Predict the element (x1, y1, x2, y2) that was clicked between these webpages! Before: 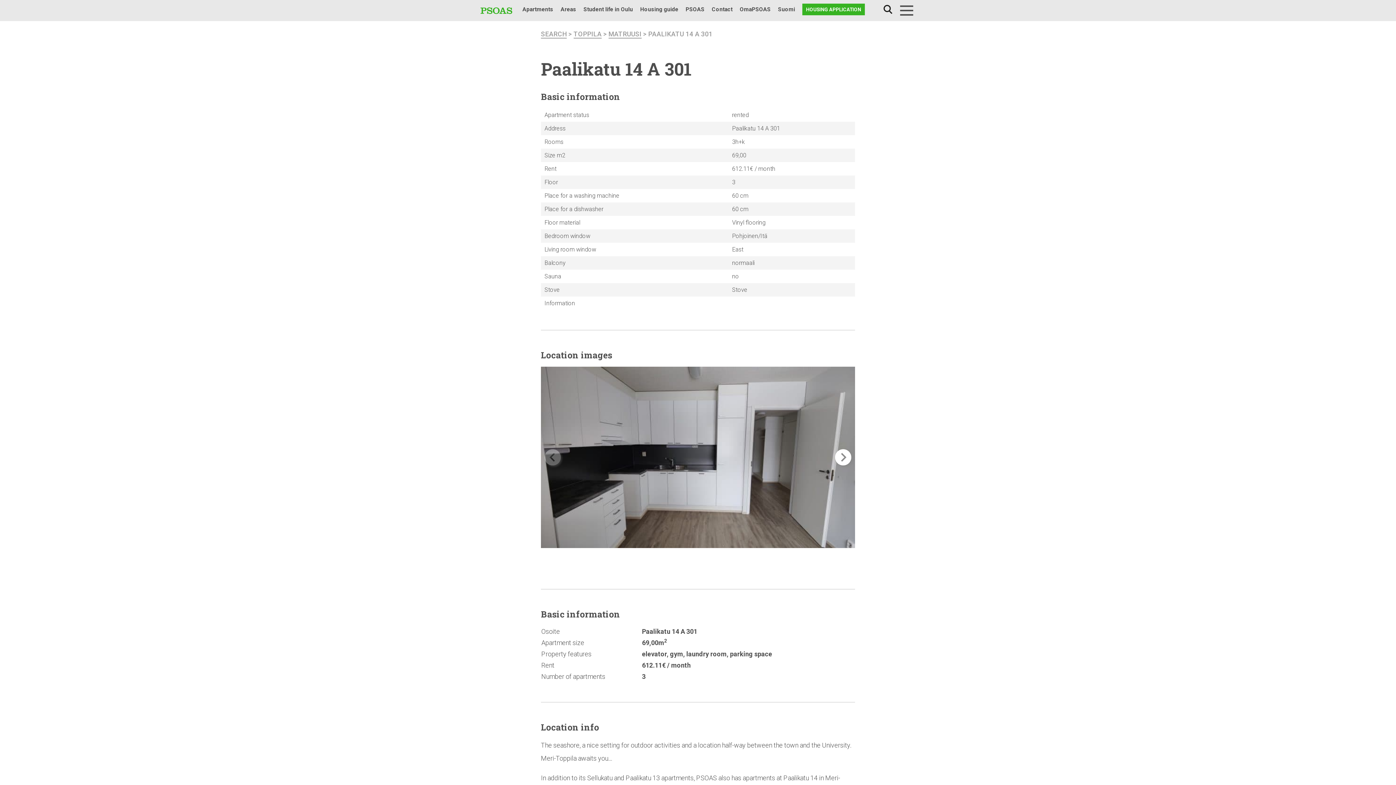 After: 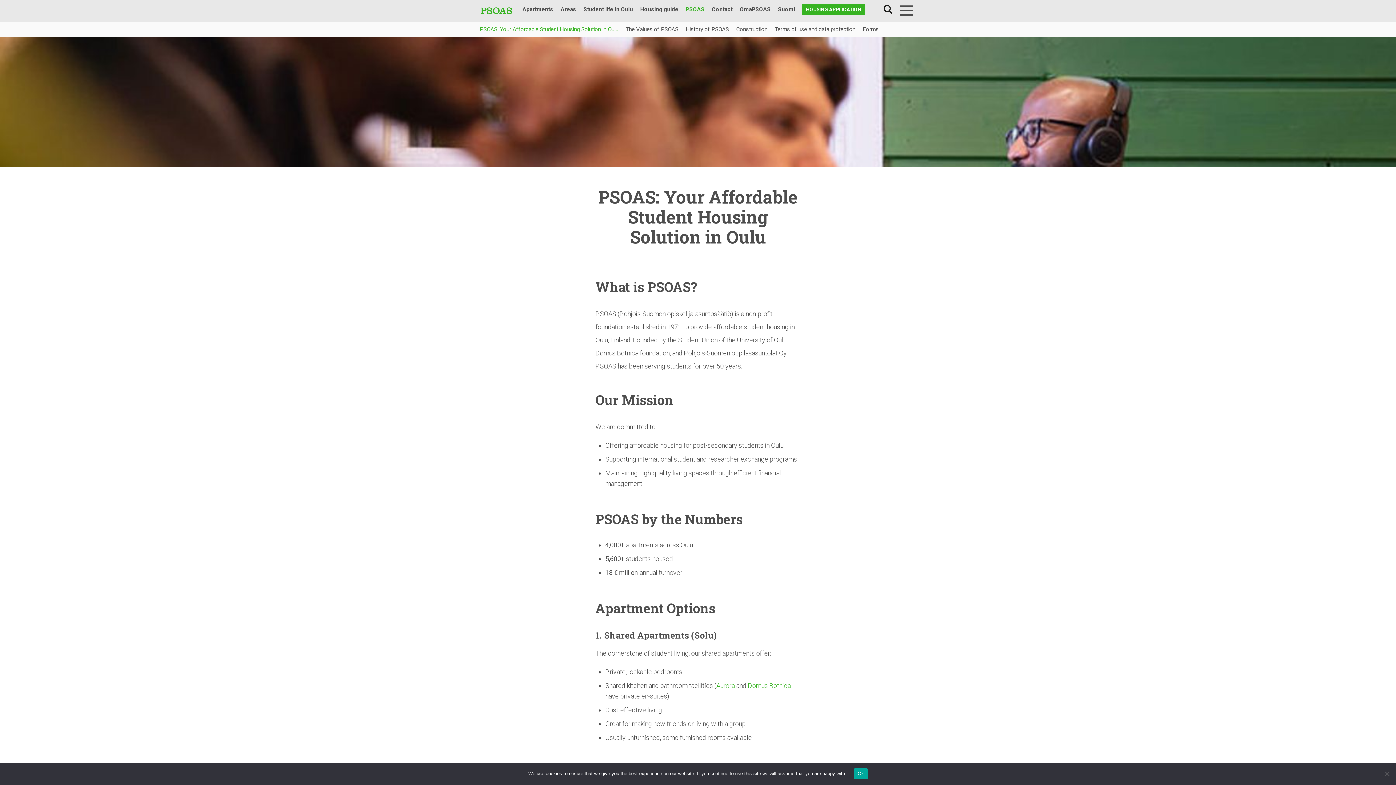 Action: label: PSOAS bbox: (685, 4, 704, 14)